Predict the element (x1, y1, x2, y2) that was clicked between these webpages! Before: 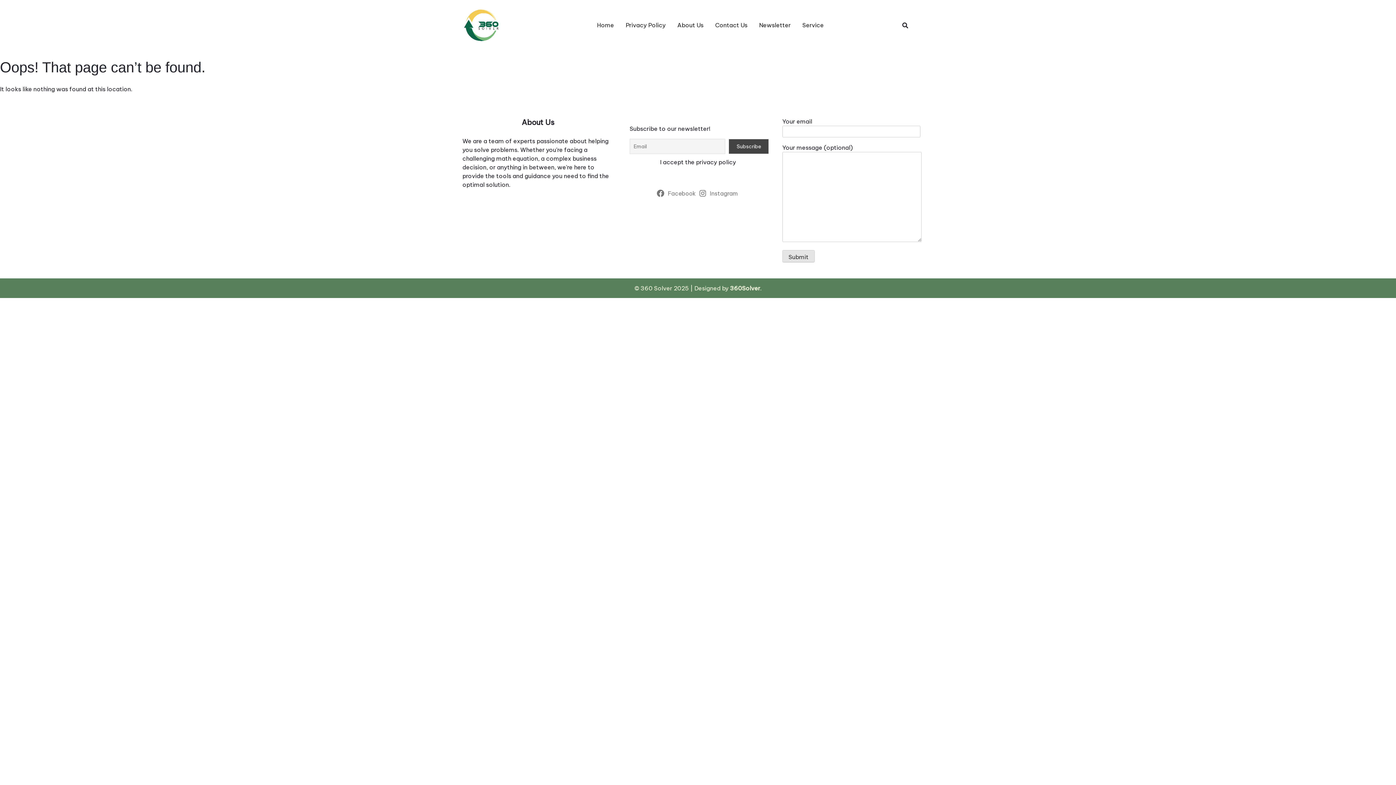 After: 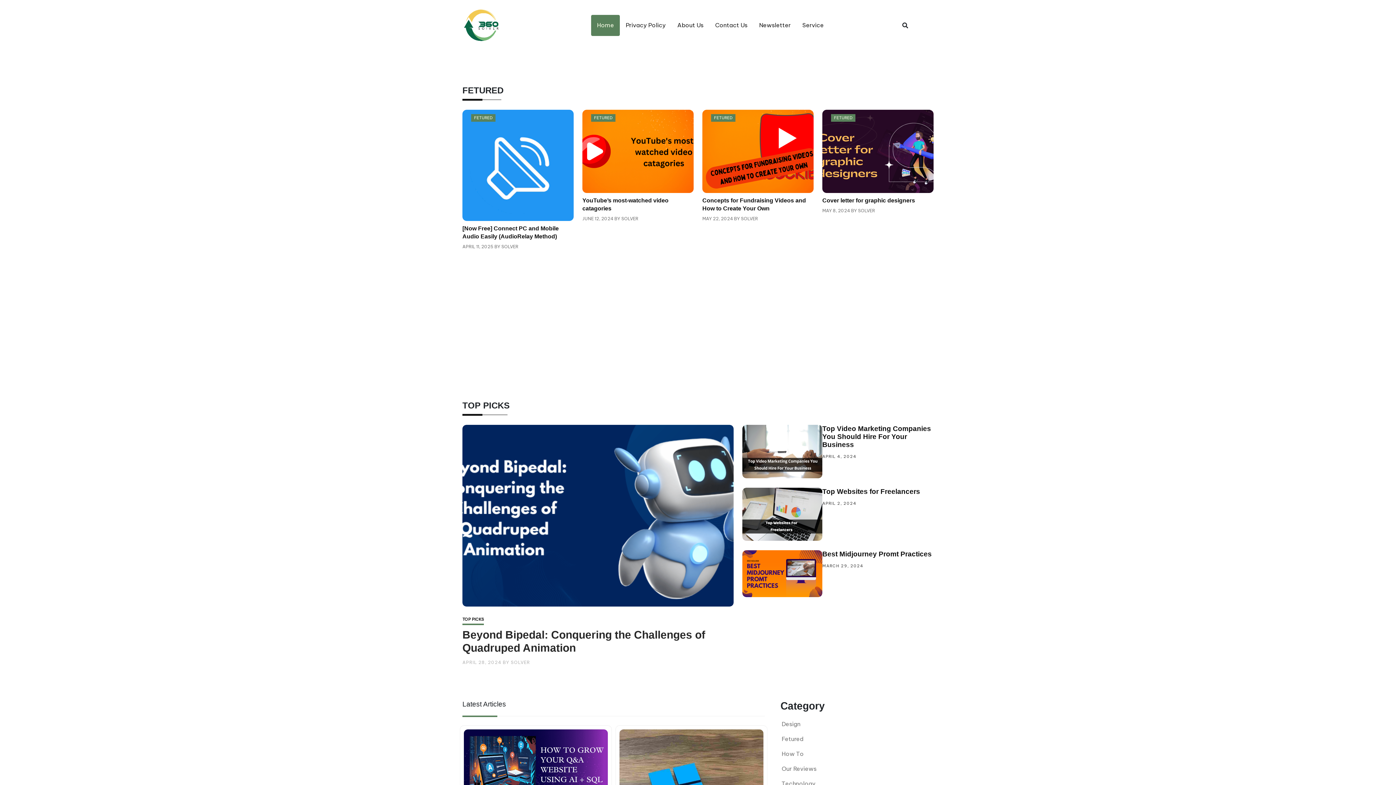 Action: bbox: (730, 284, 760, 291) label: 360Solver